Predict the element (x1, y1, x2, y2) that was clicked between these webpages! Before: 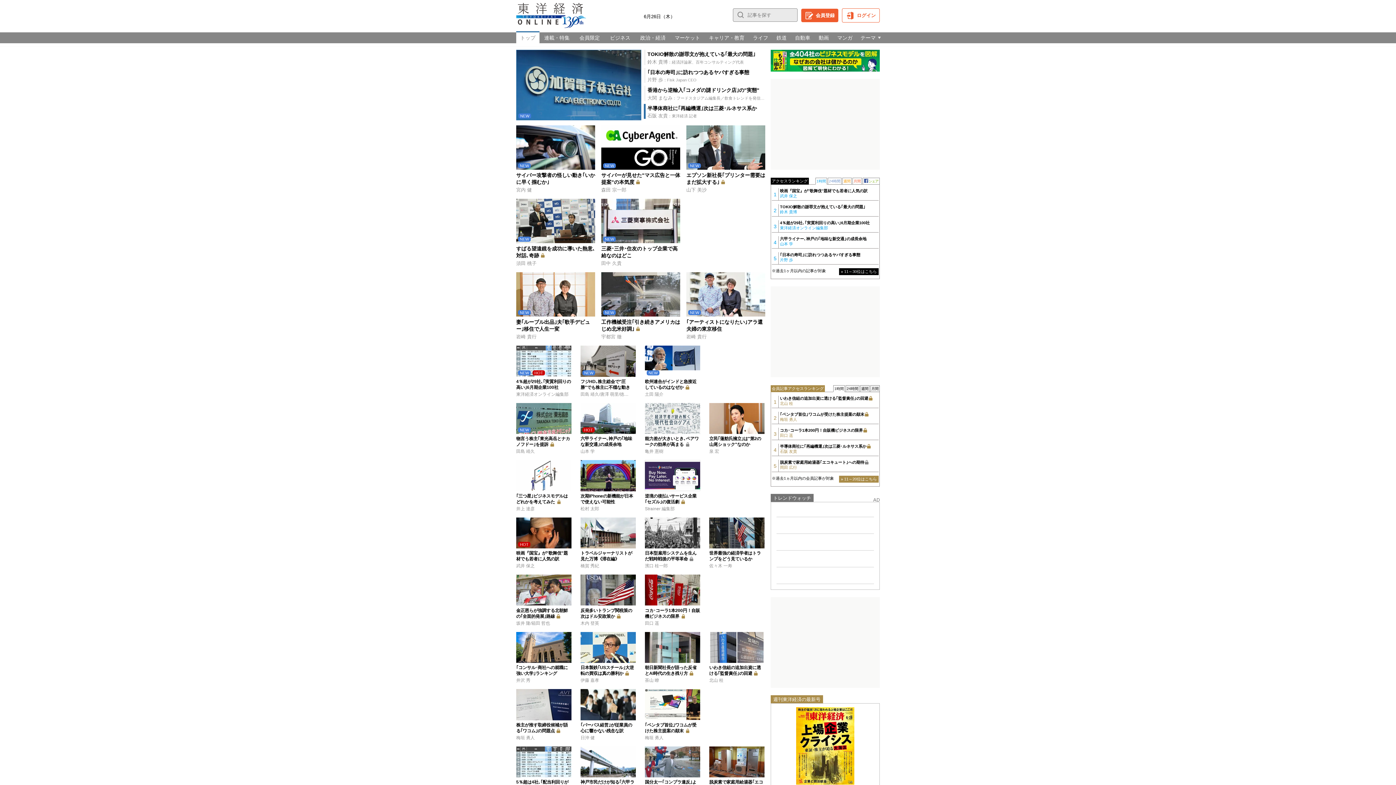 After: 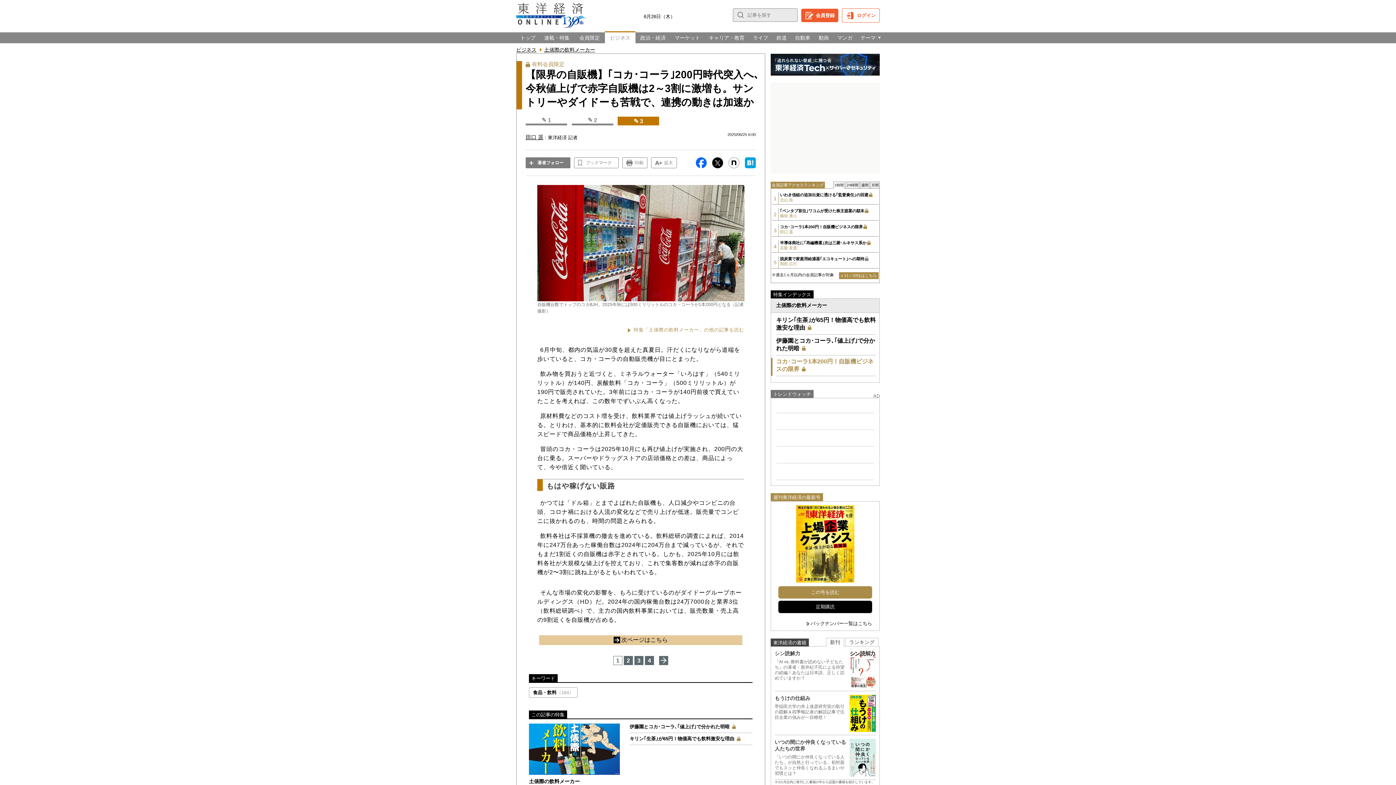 Action: label: 田口 遥 bbox: (645, 620, 700, 627)